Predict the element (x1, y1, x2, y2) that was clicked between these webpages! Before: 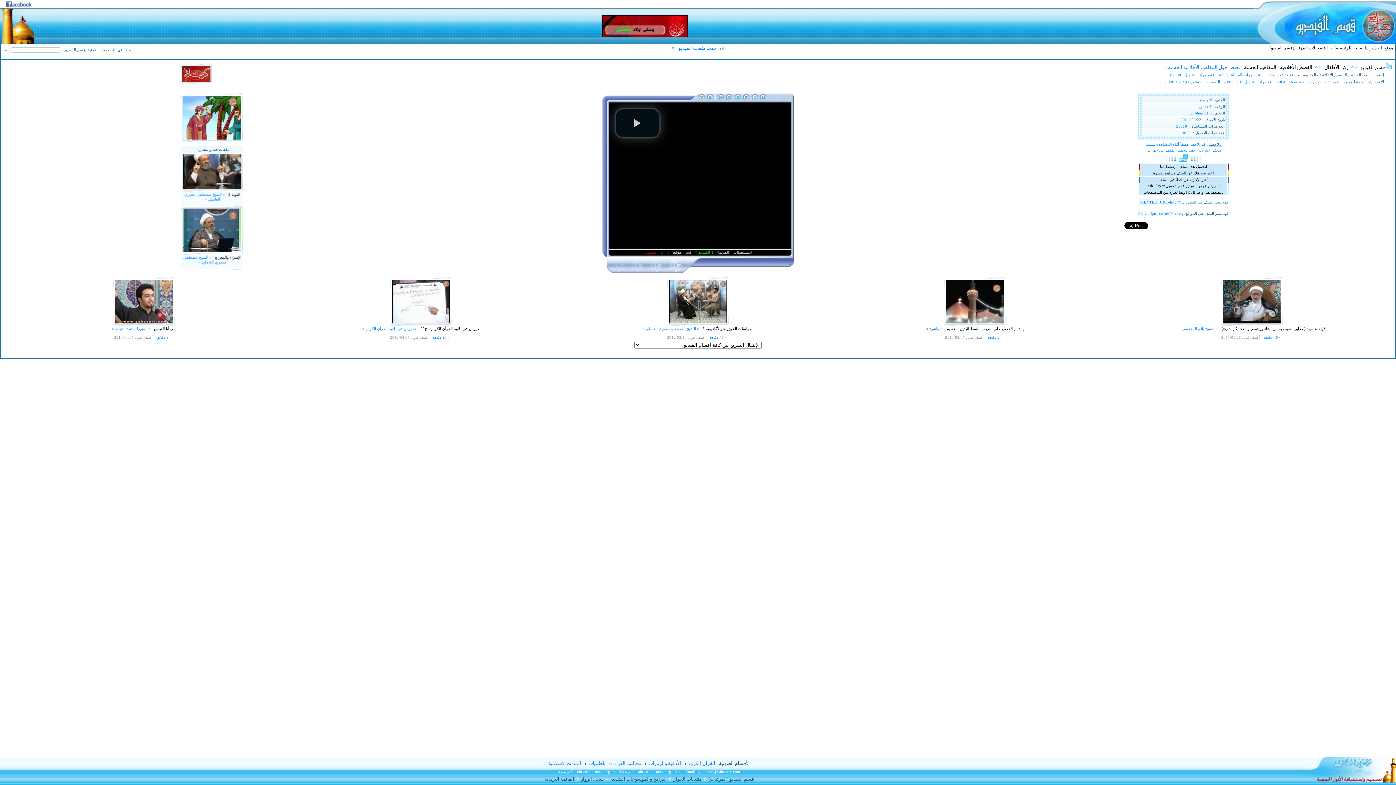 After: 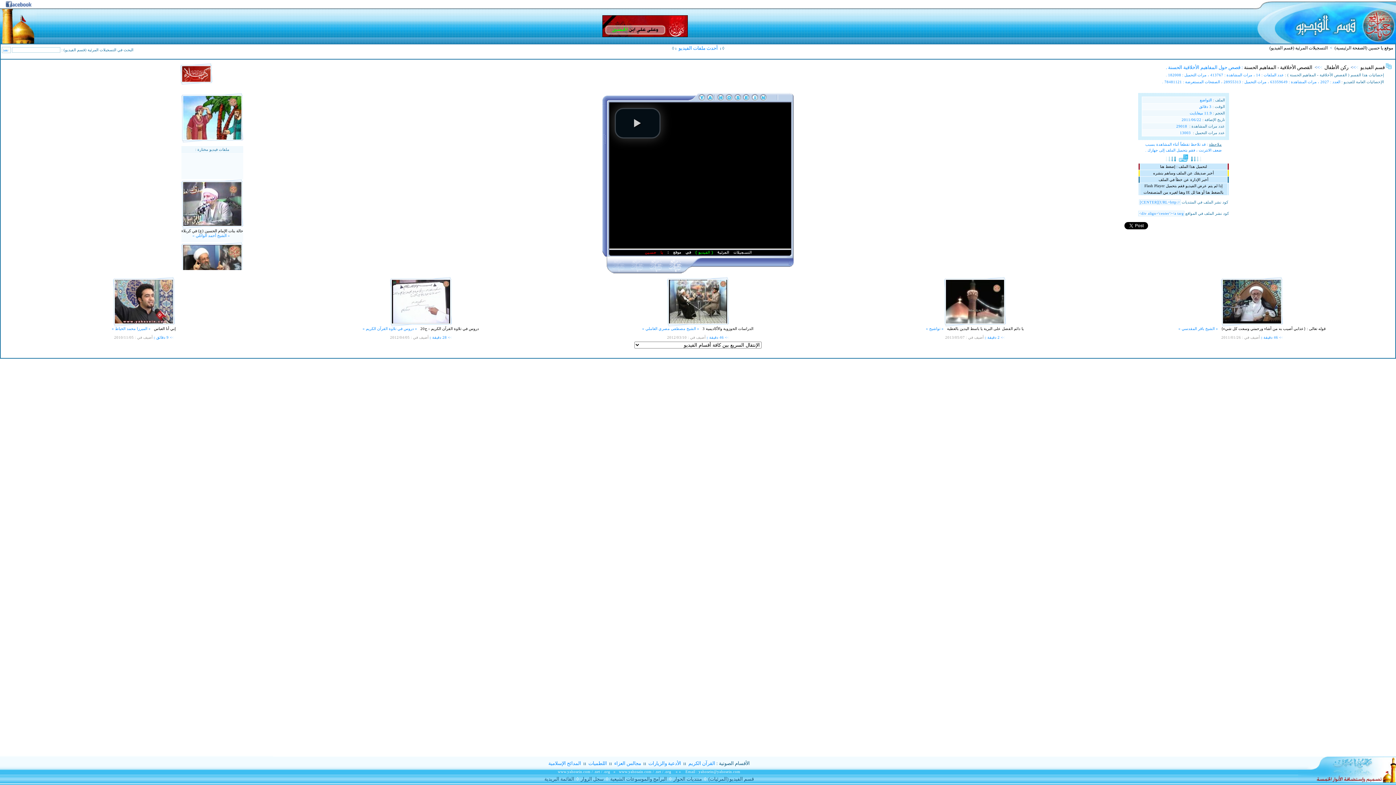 Action: bbox: (1165, 156, 1201, 162) label:     